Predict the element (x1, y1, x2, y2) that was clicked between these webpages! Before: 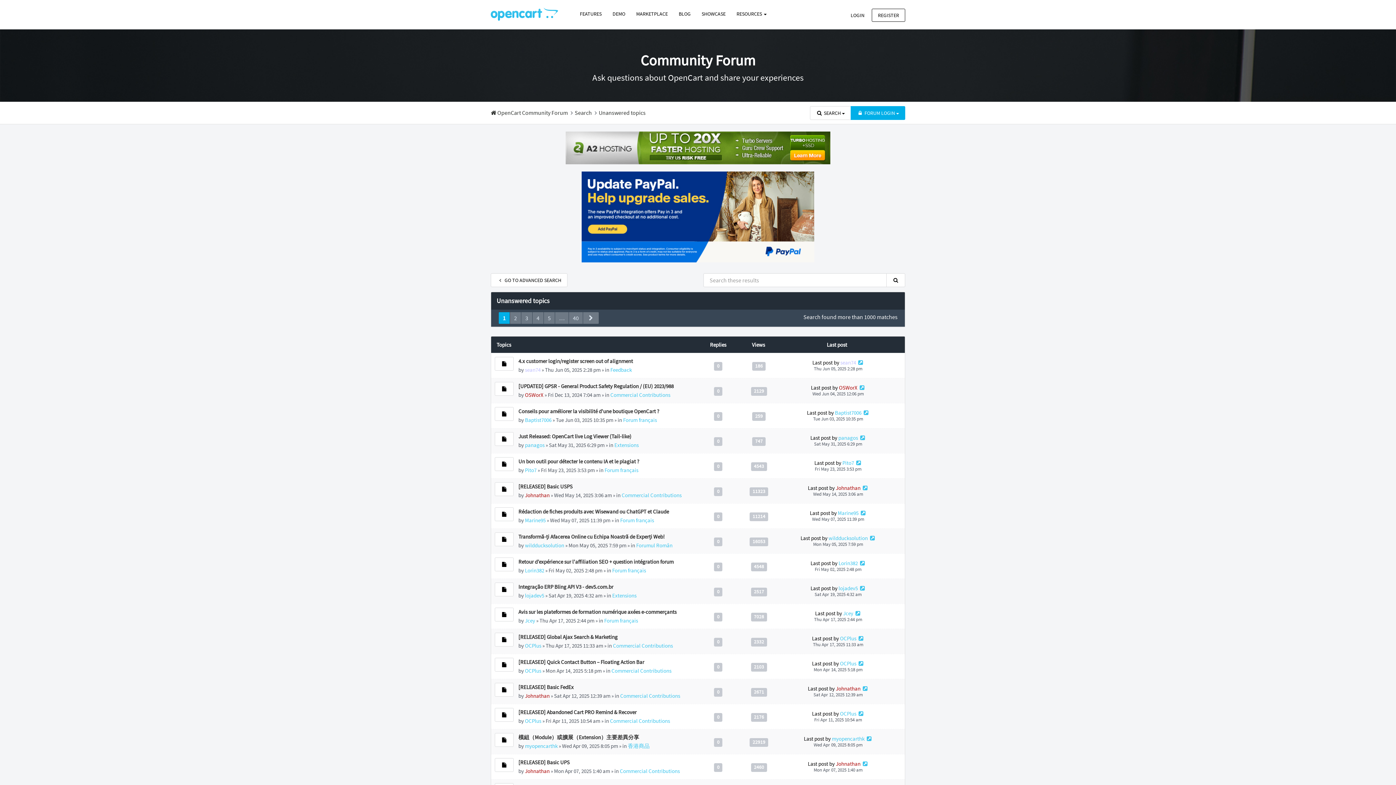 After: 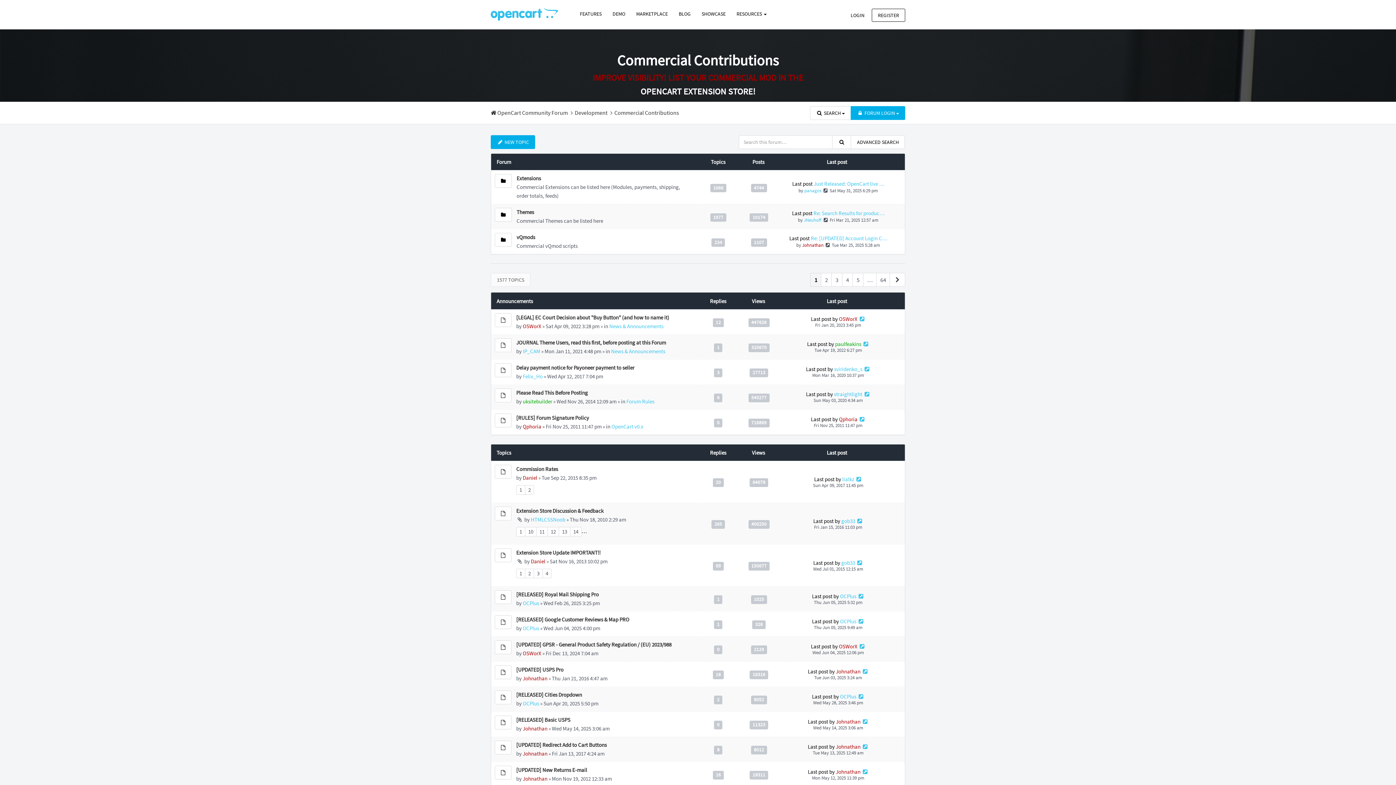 Action: label: Commercial Contributions bbox: (620, 692, 680, 699)